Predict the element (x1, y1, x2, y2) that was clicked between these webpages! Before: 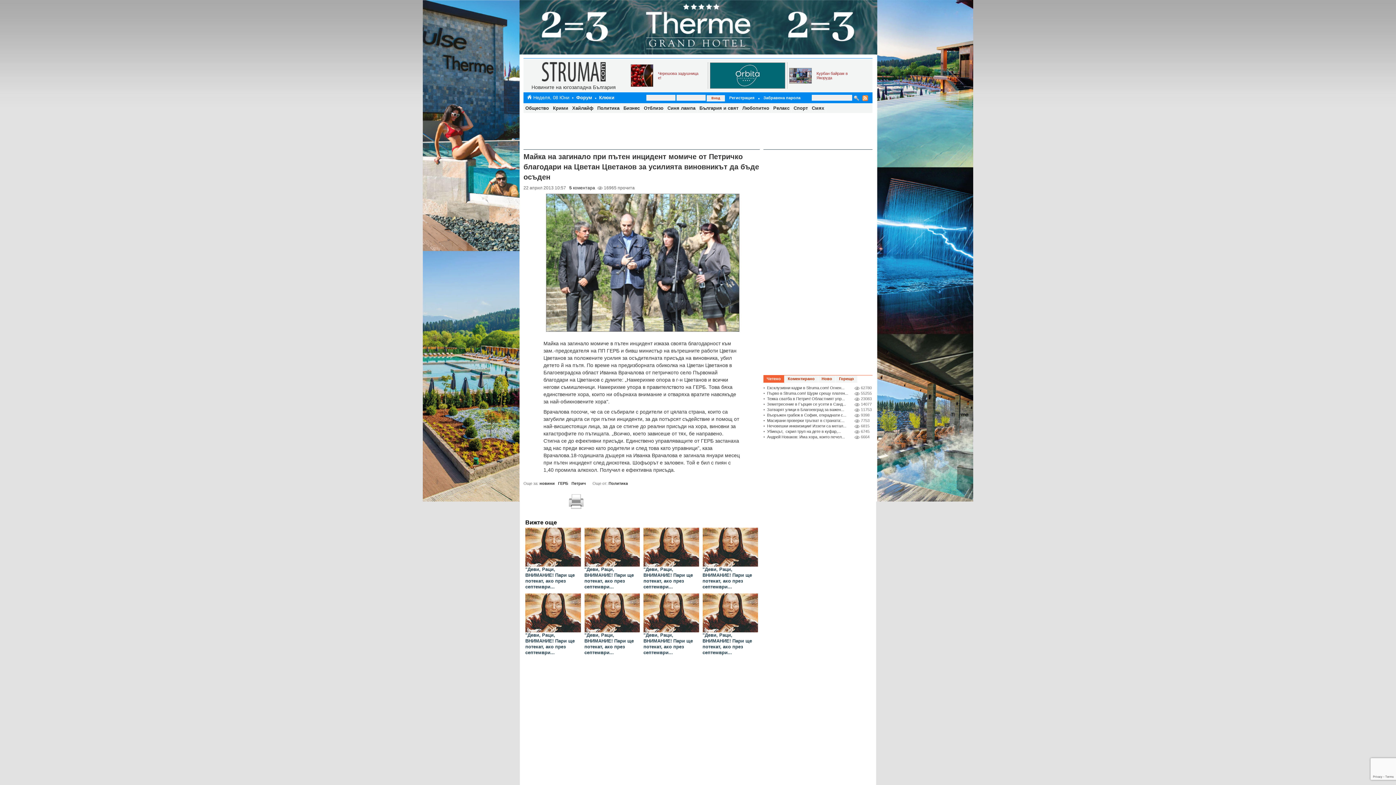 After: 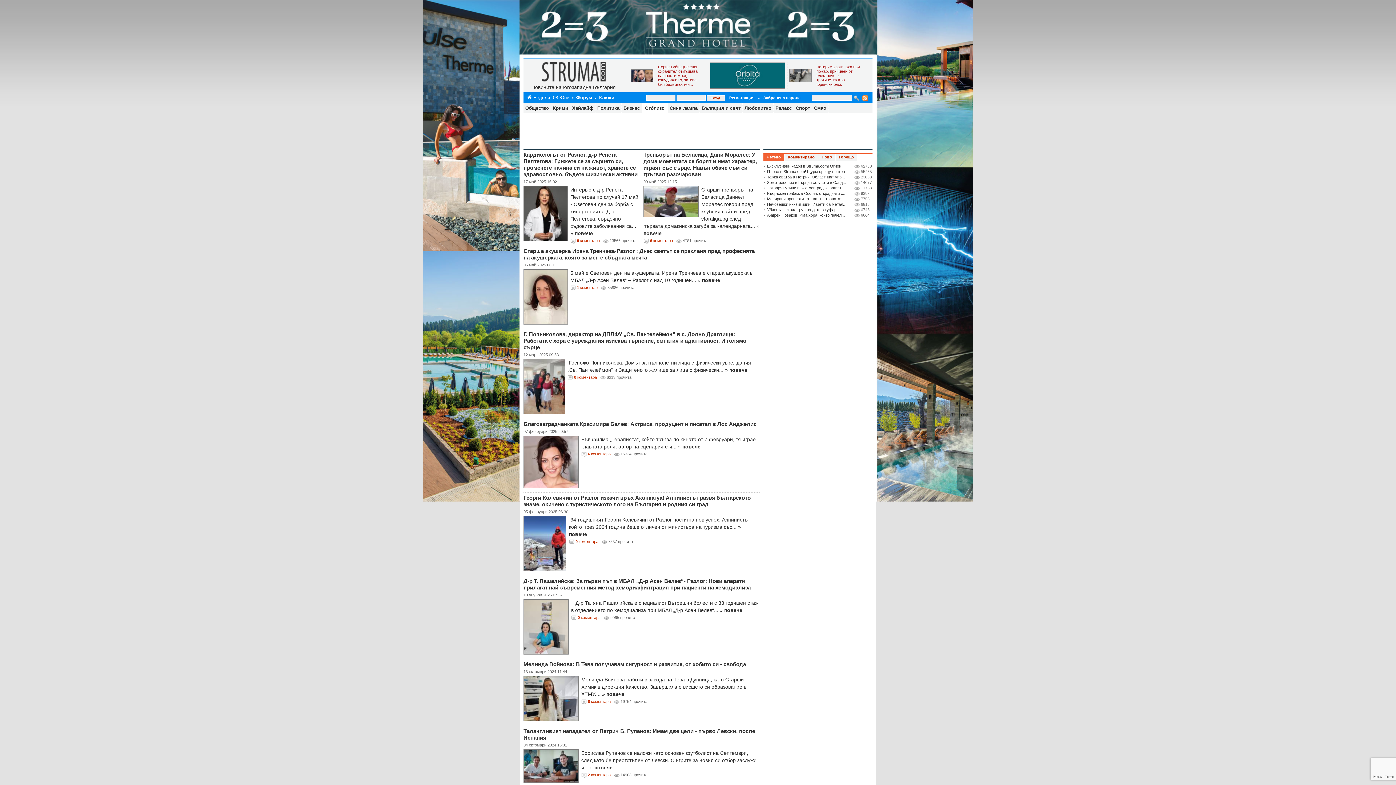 Action: label: Отблизо bbox: (644, 105, 663, 110)